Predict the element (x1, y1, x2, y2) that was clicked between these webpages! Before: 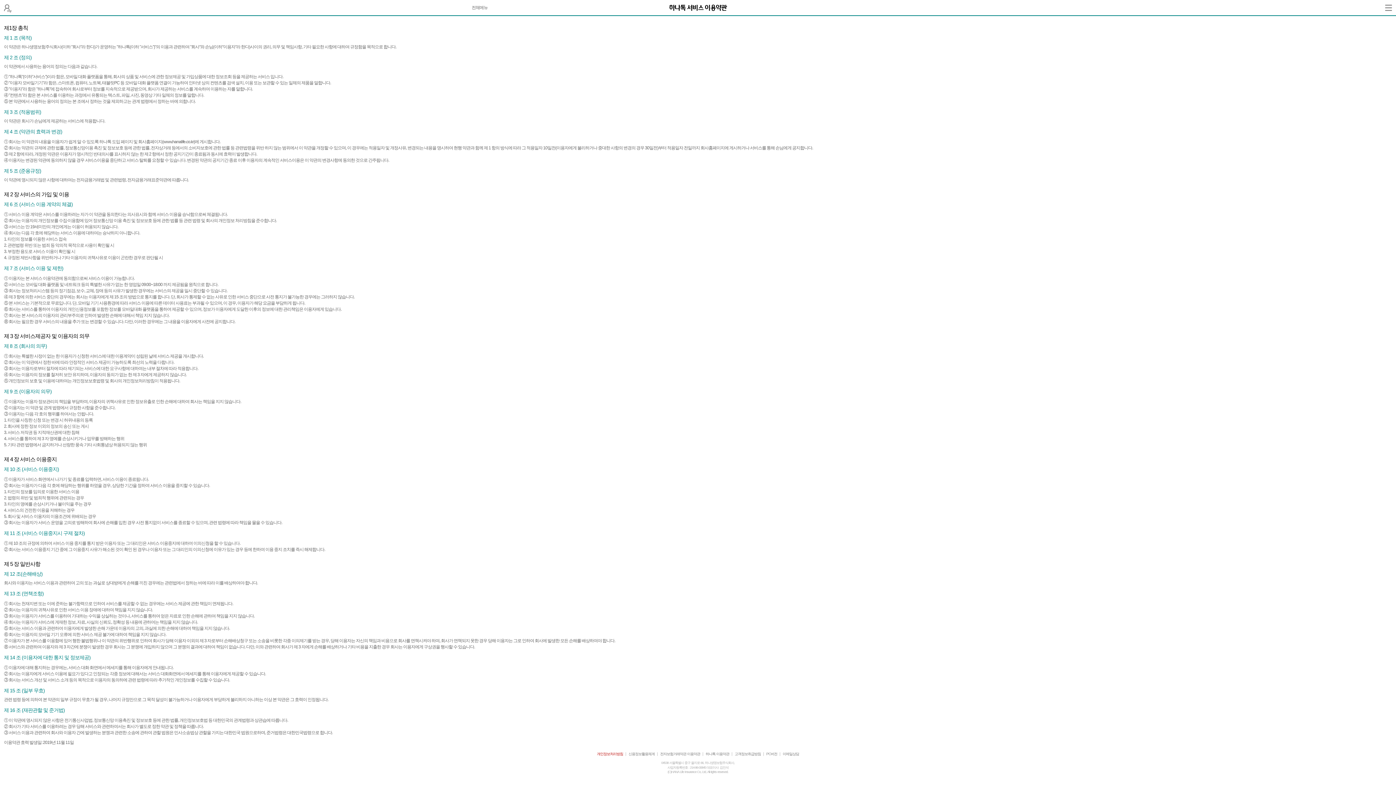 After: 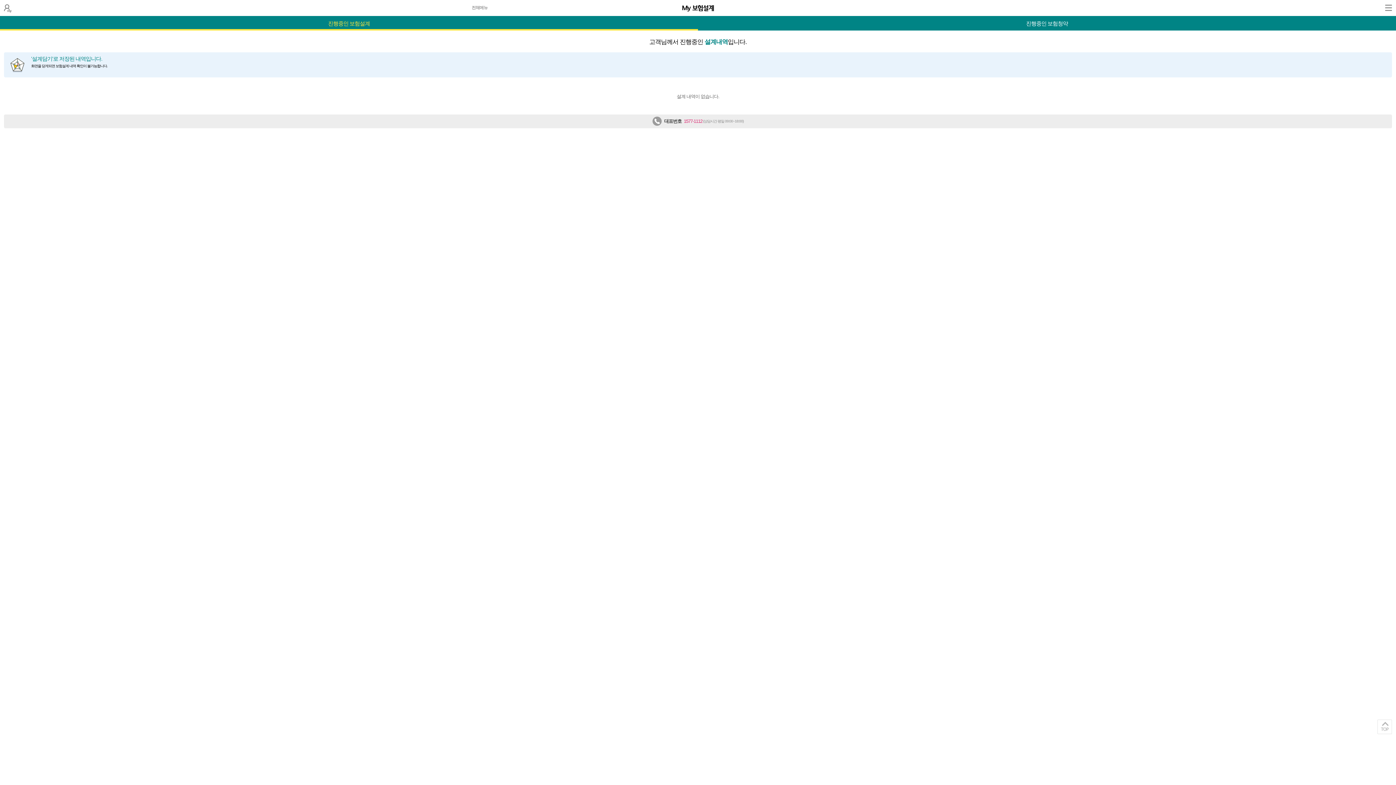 Action: bbox: (0, 0, 15, 15) label: 나의 보험설계